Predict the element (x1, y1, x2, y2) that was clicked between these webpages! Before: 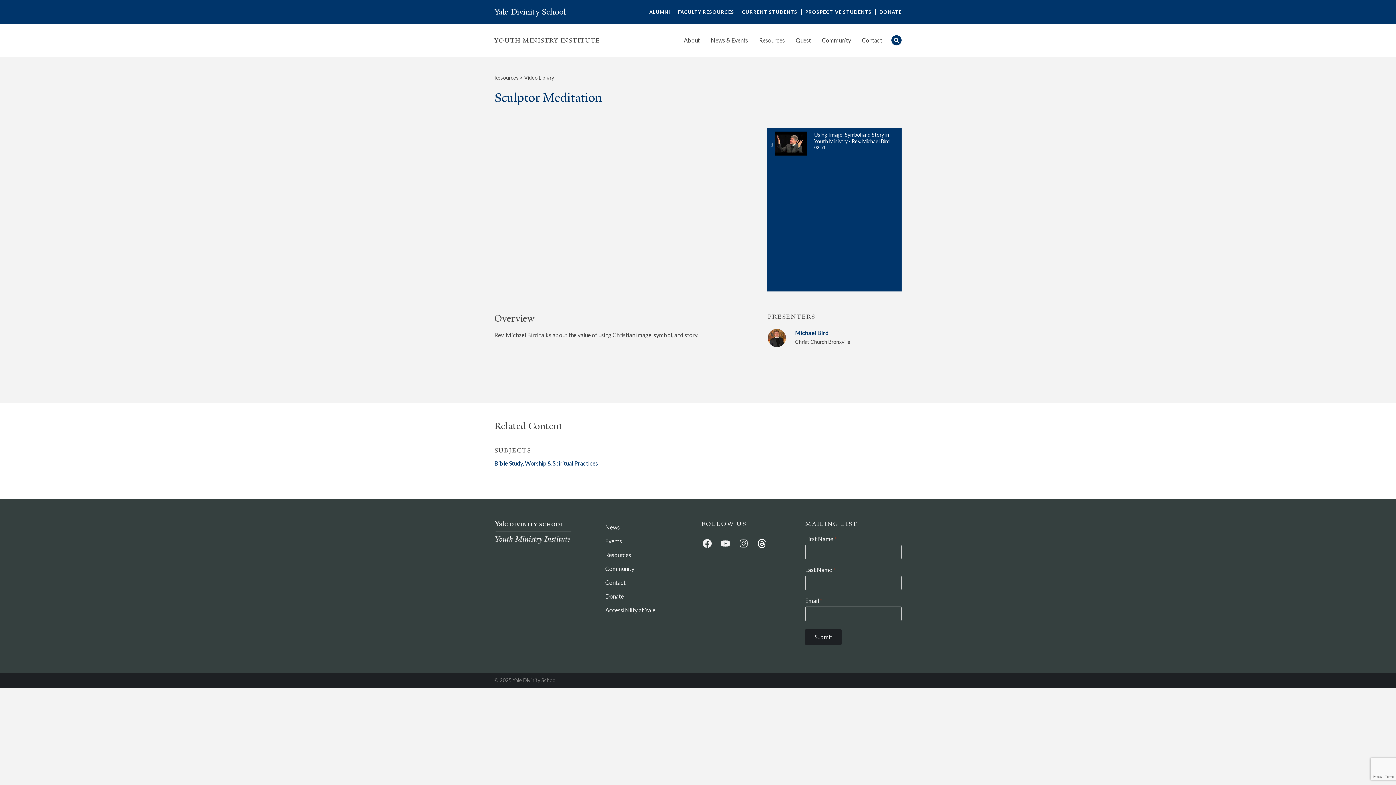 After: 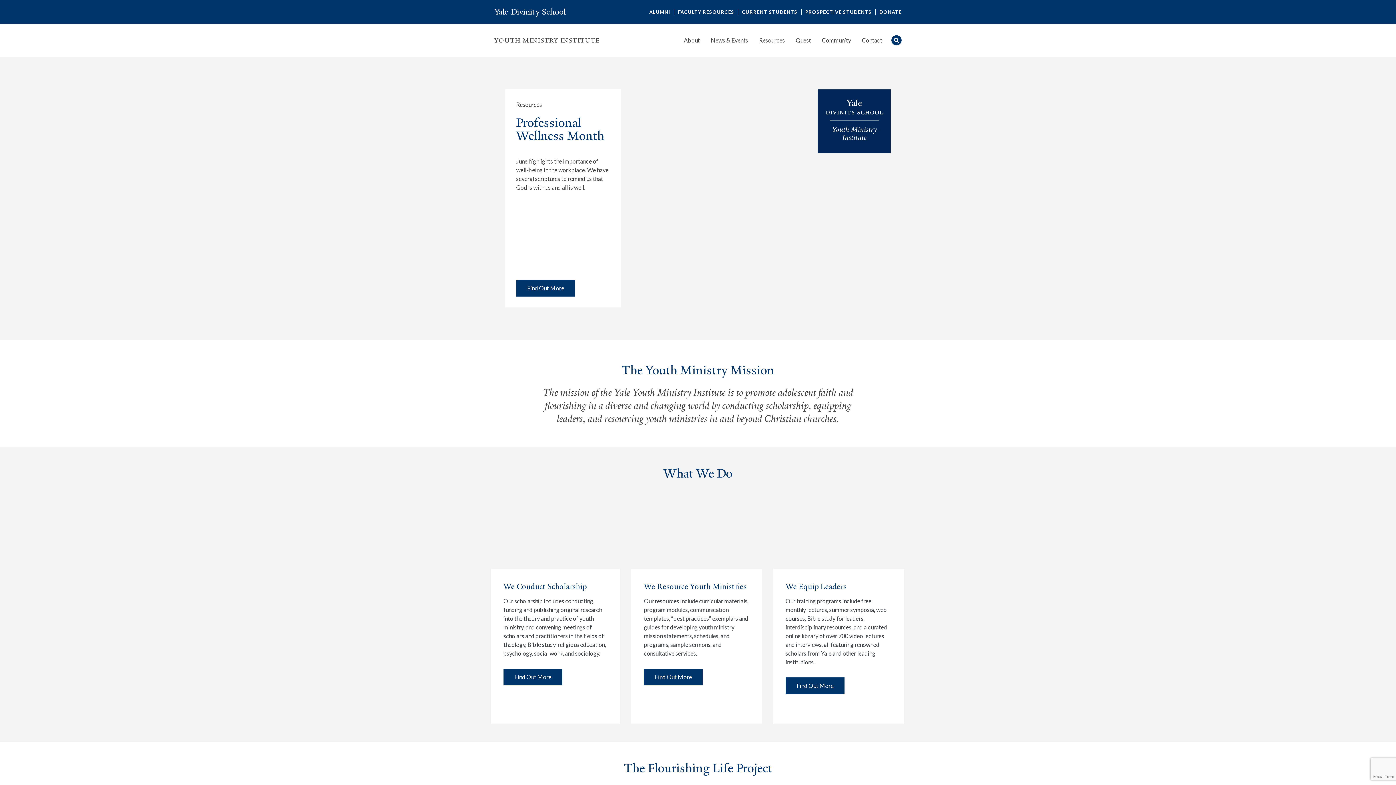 Action: bbox: (494, 36, 600, 44) label: YOUTH MINISTRY INSTITUTE